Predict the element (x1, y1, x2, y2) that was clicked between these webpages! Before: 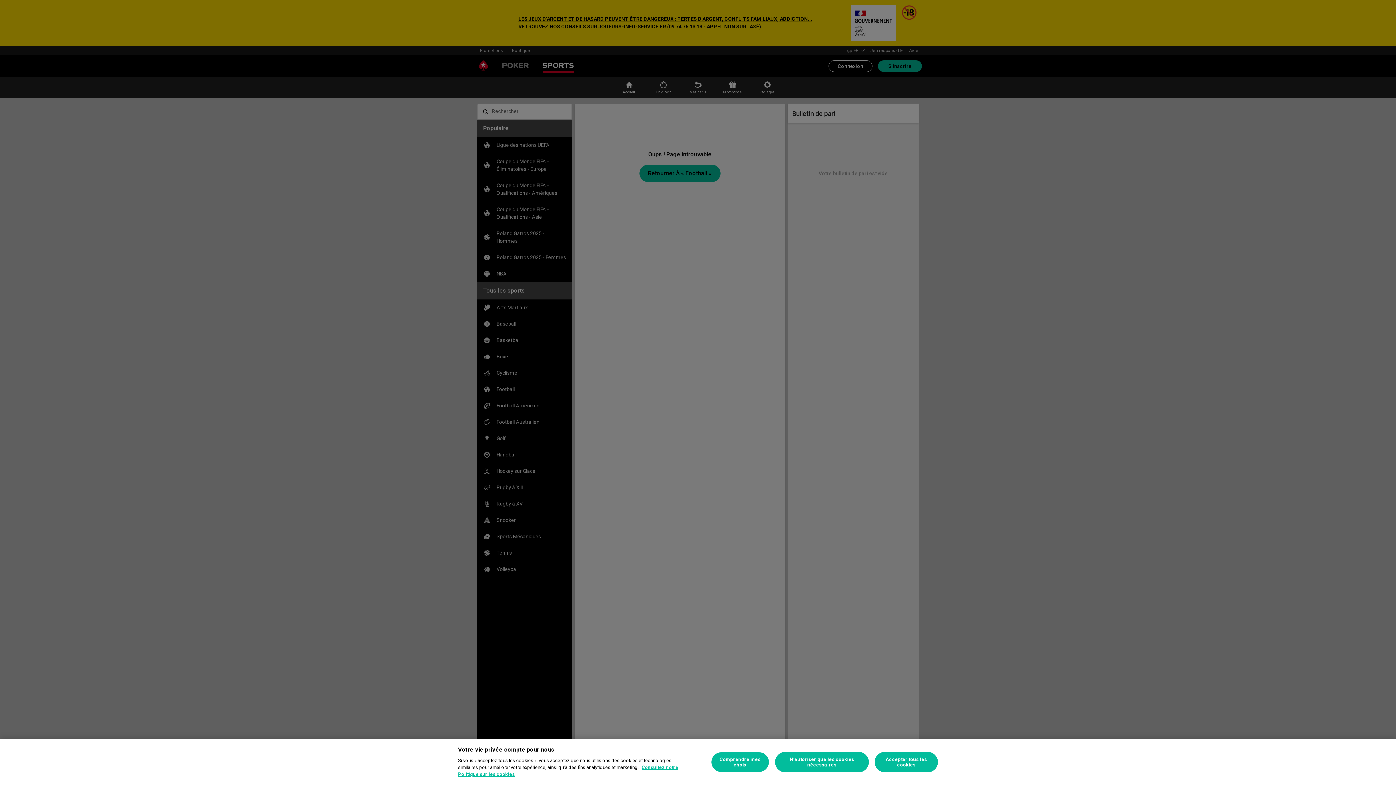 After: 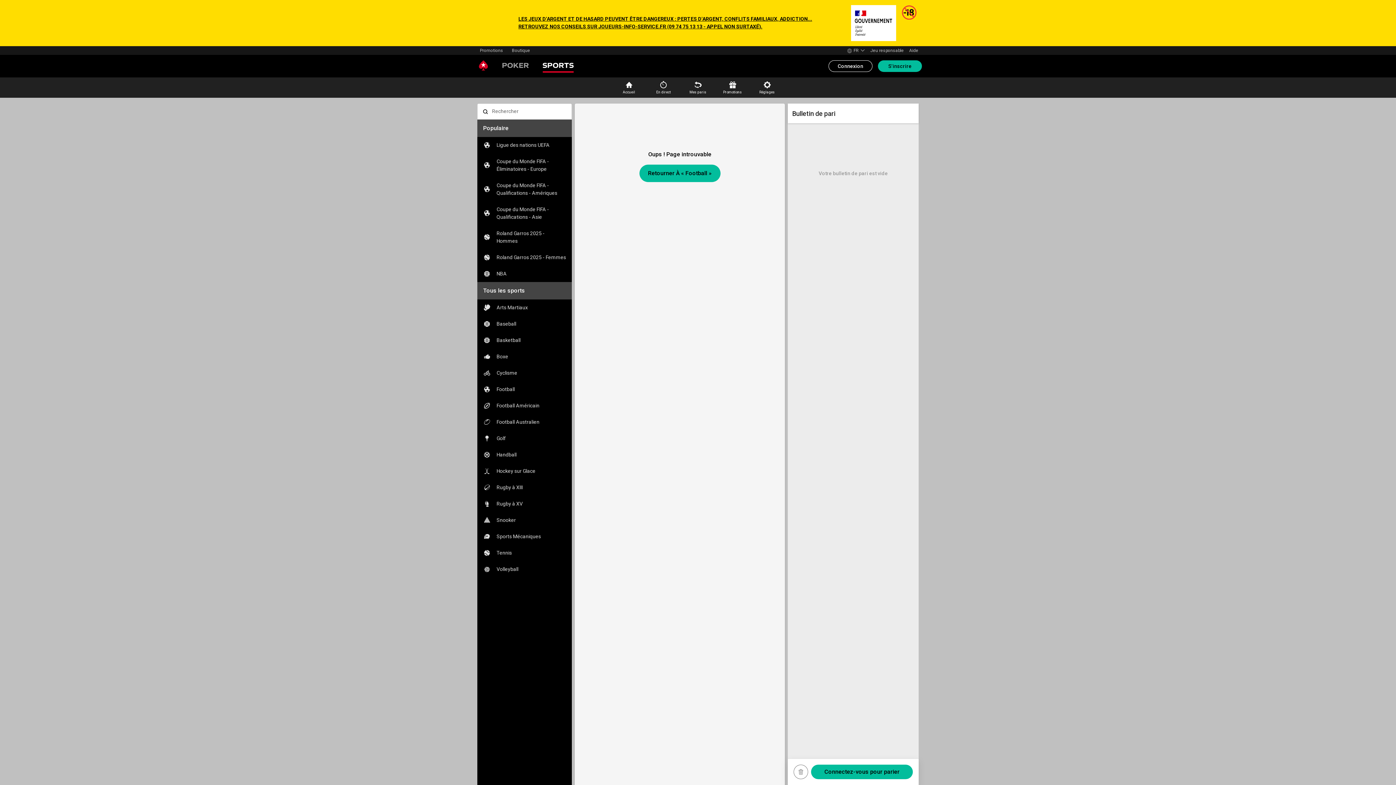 Action: label: N’autoriser que les cookies nécessaires bbox: (775, 752, 869, 772)